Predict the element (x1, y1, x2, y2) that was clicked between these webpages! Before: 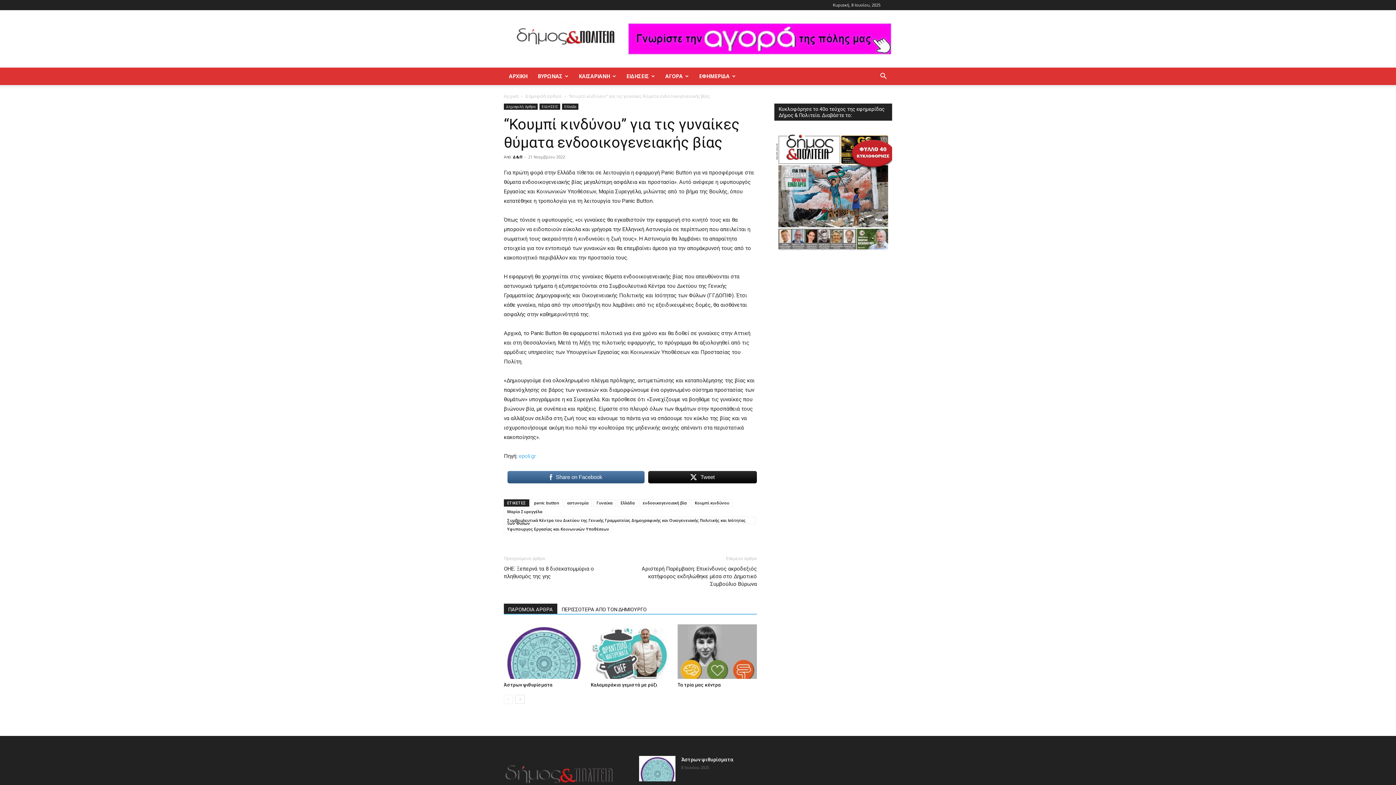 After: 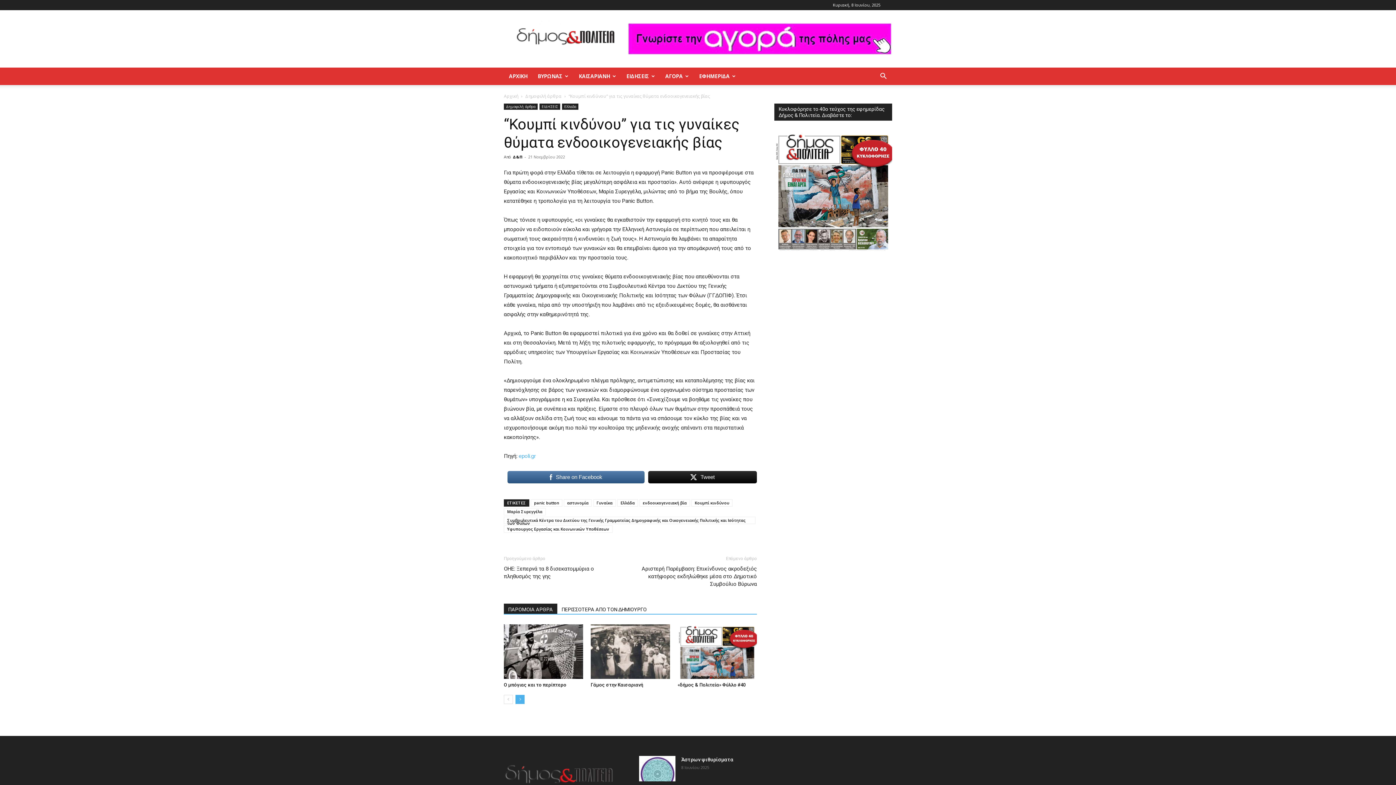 Action: label: next-page bbox: (515, 695, 524, 704)